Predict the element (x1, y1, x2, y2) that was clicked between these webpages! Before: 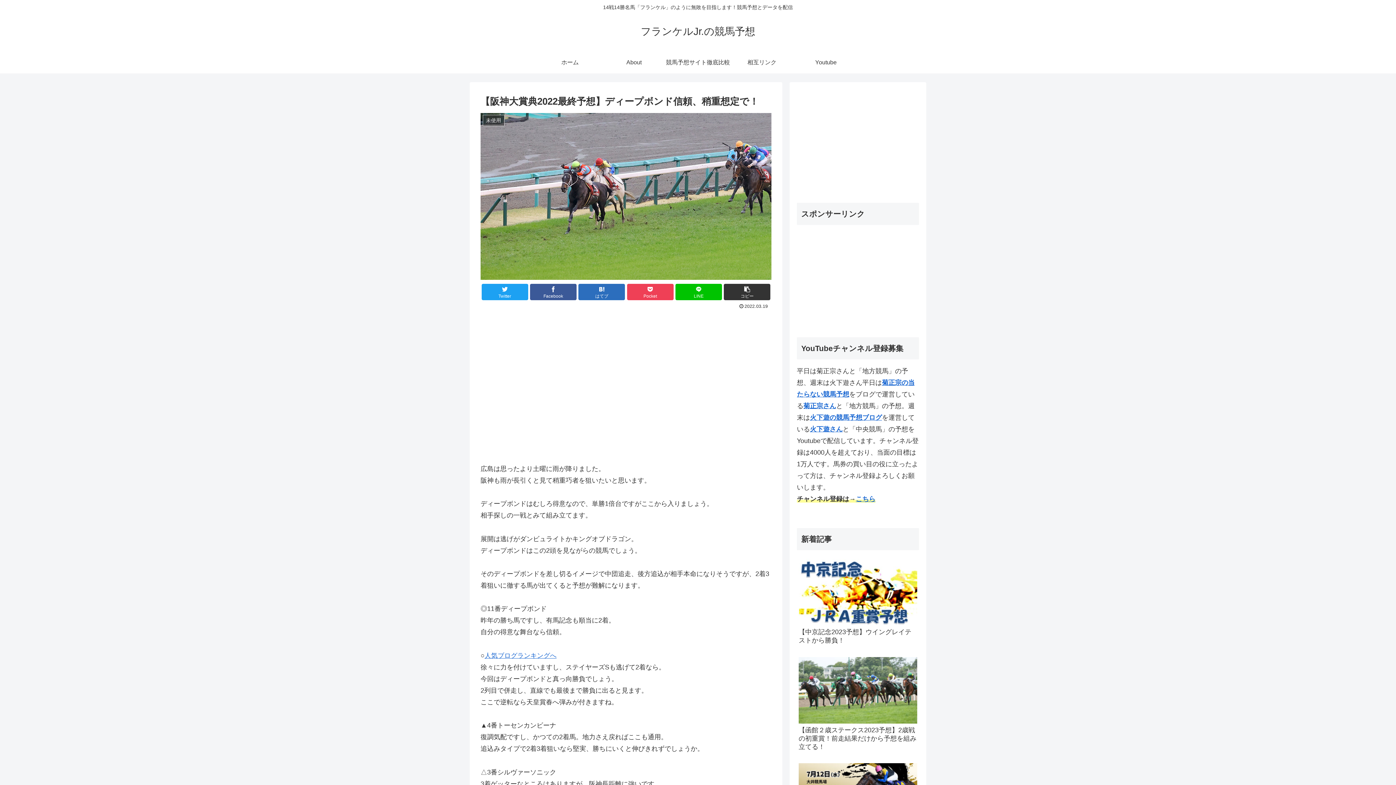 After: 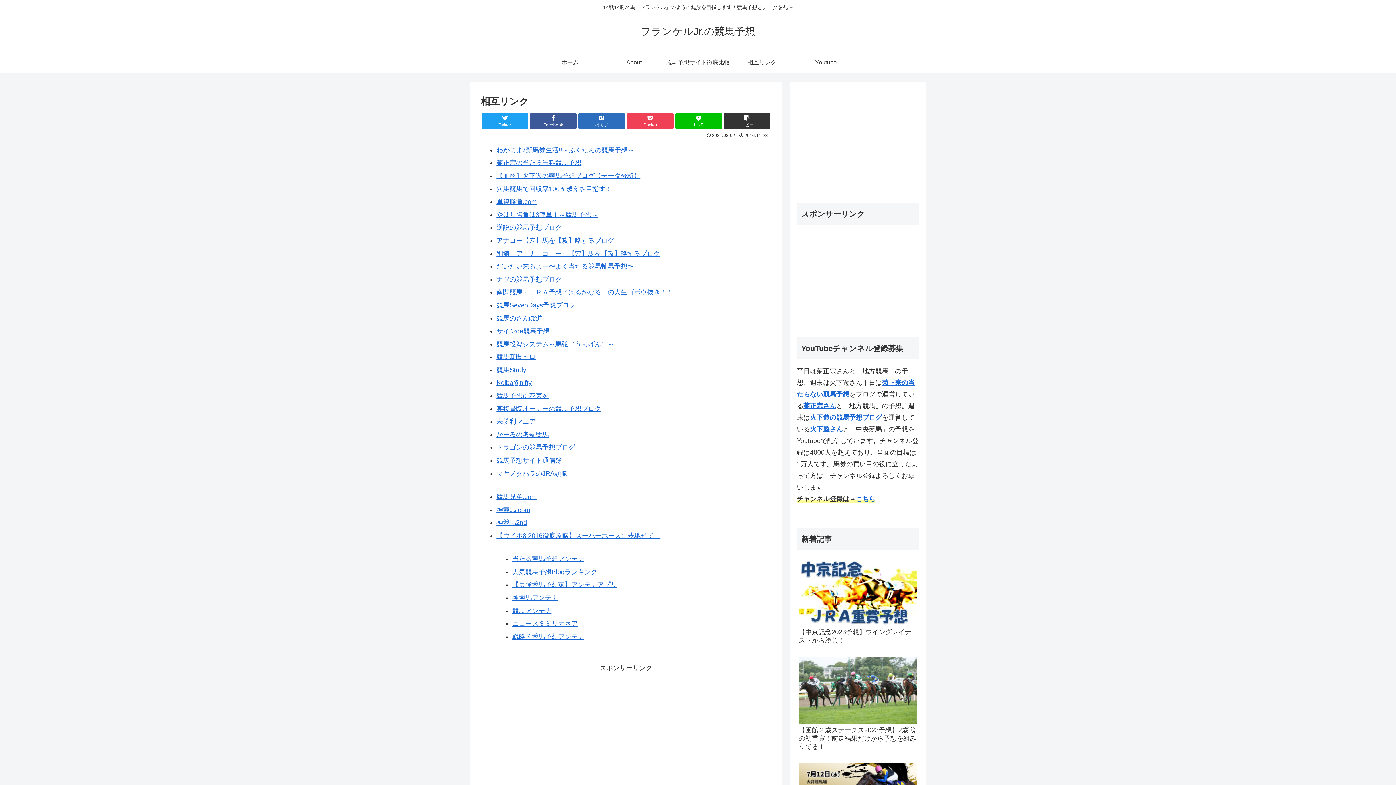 Action: bbox: (730, 51, 794, 73) label: 相互リンク